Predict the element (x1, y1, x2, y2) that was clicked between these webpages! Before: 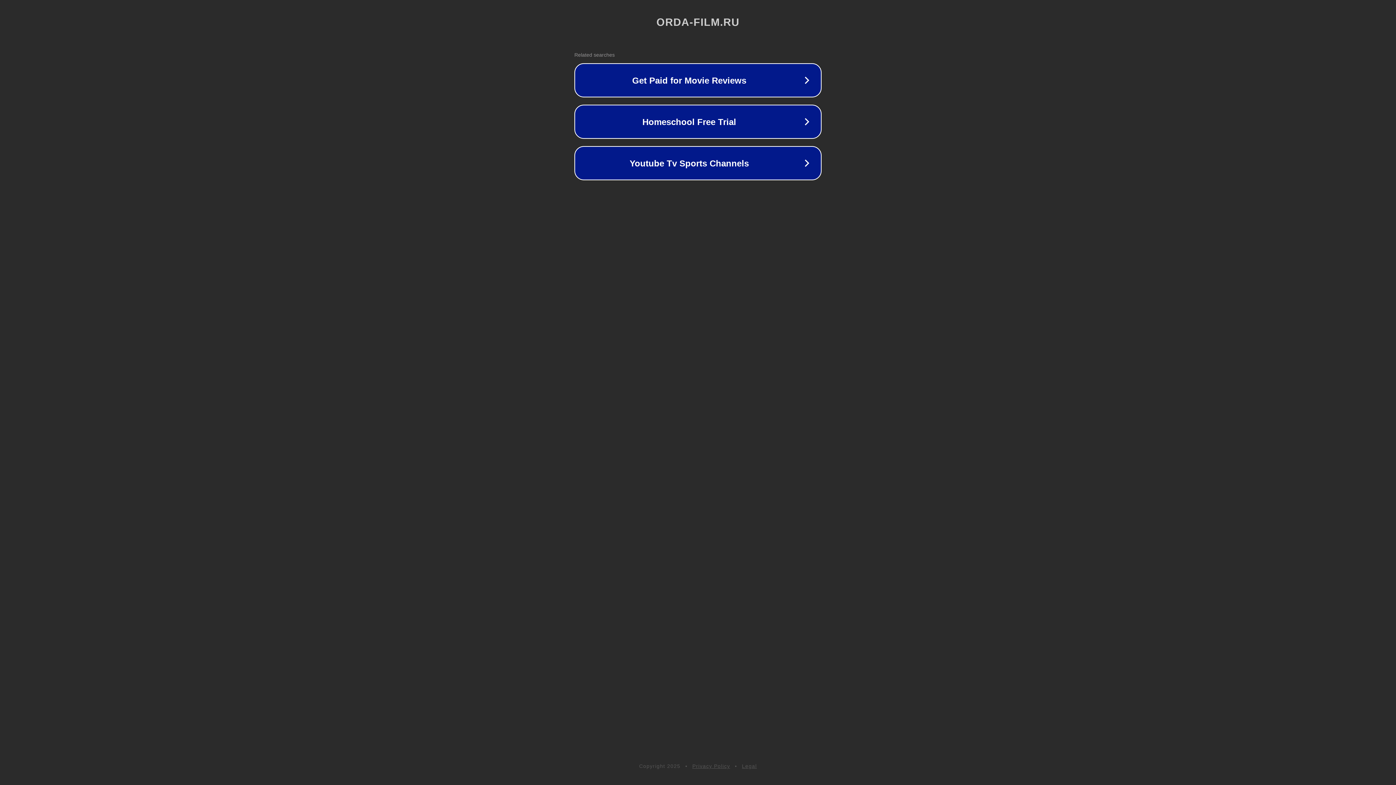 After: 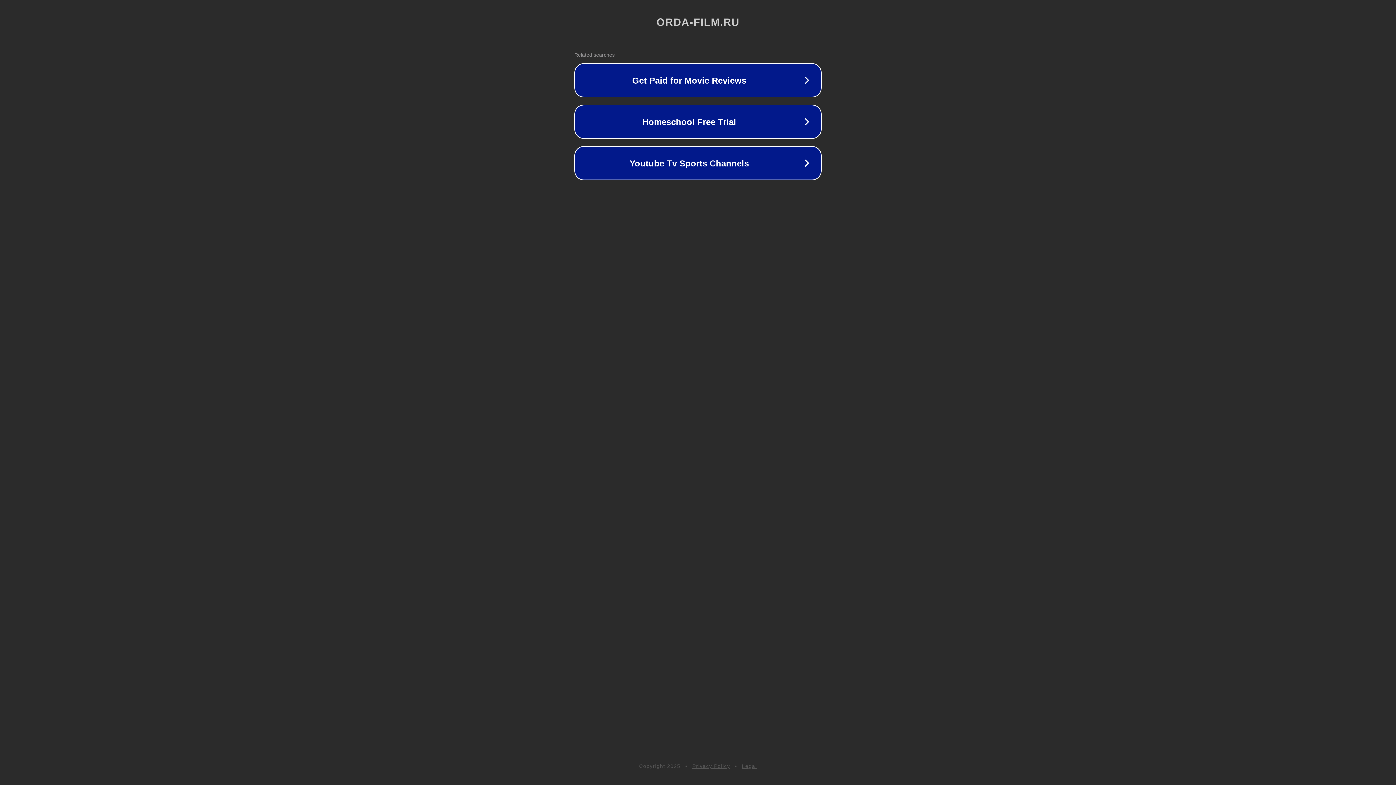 Action: bbox: (742, 763, 757, 769) label: Legal